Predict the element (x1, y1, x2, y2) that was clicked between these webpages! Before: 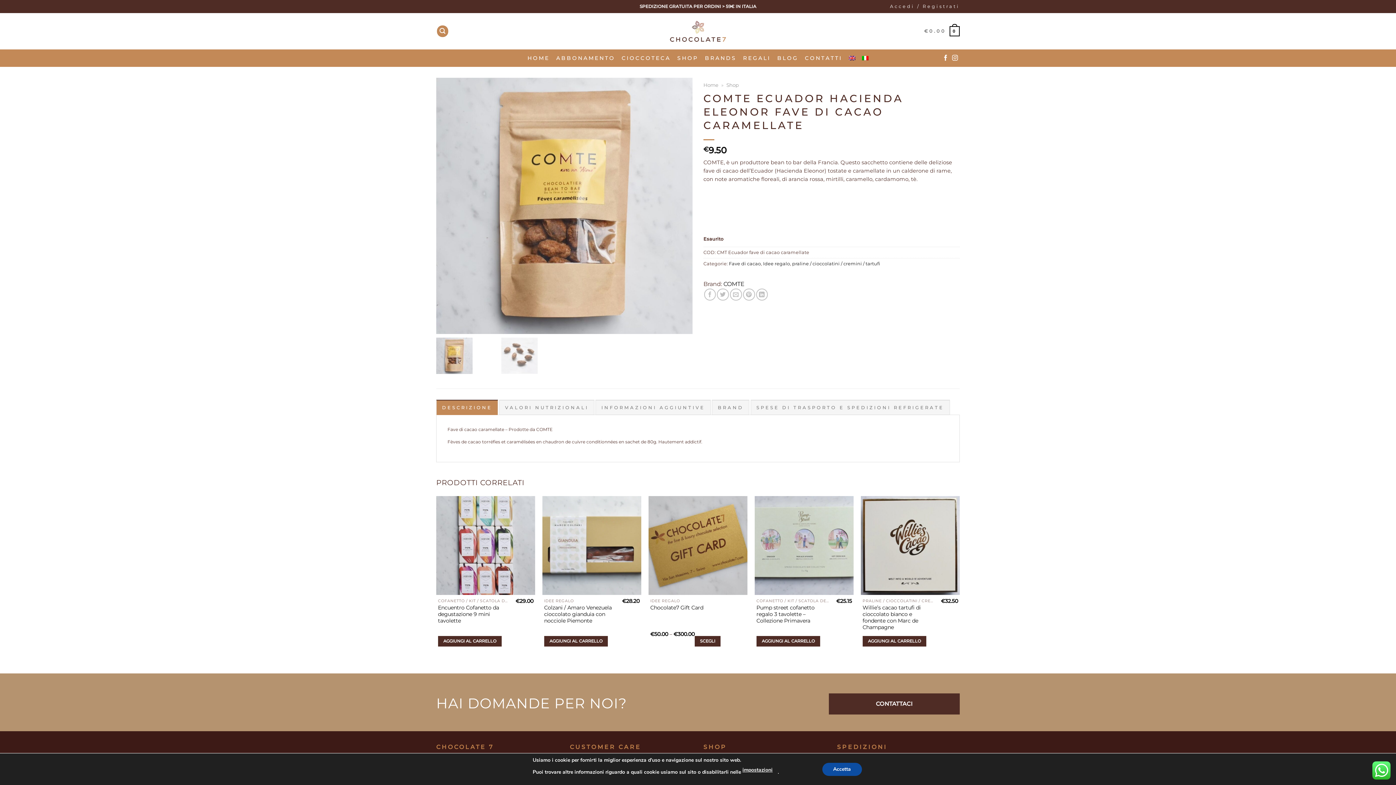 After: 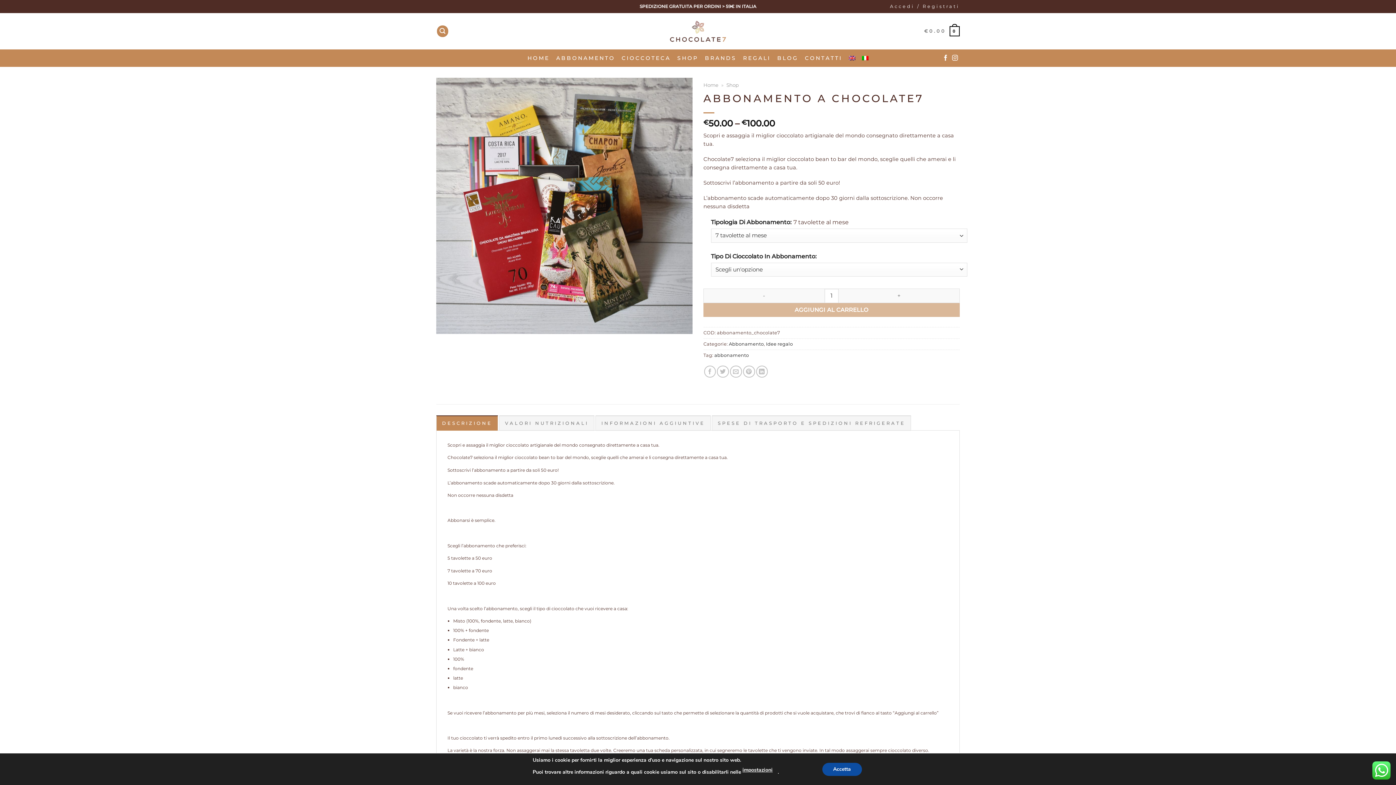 Action: bbox: (556, 51, 615, 65) label: ABBONAMENTO